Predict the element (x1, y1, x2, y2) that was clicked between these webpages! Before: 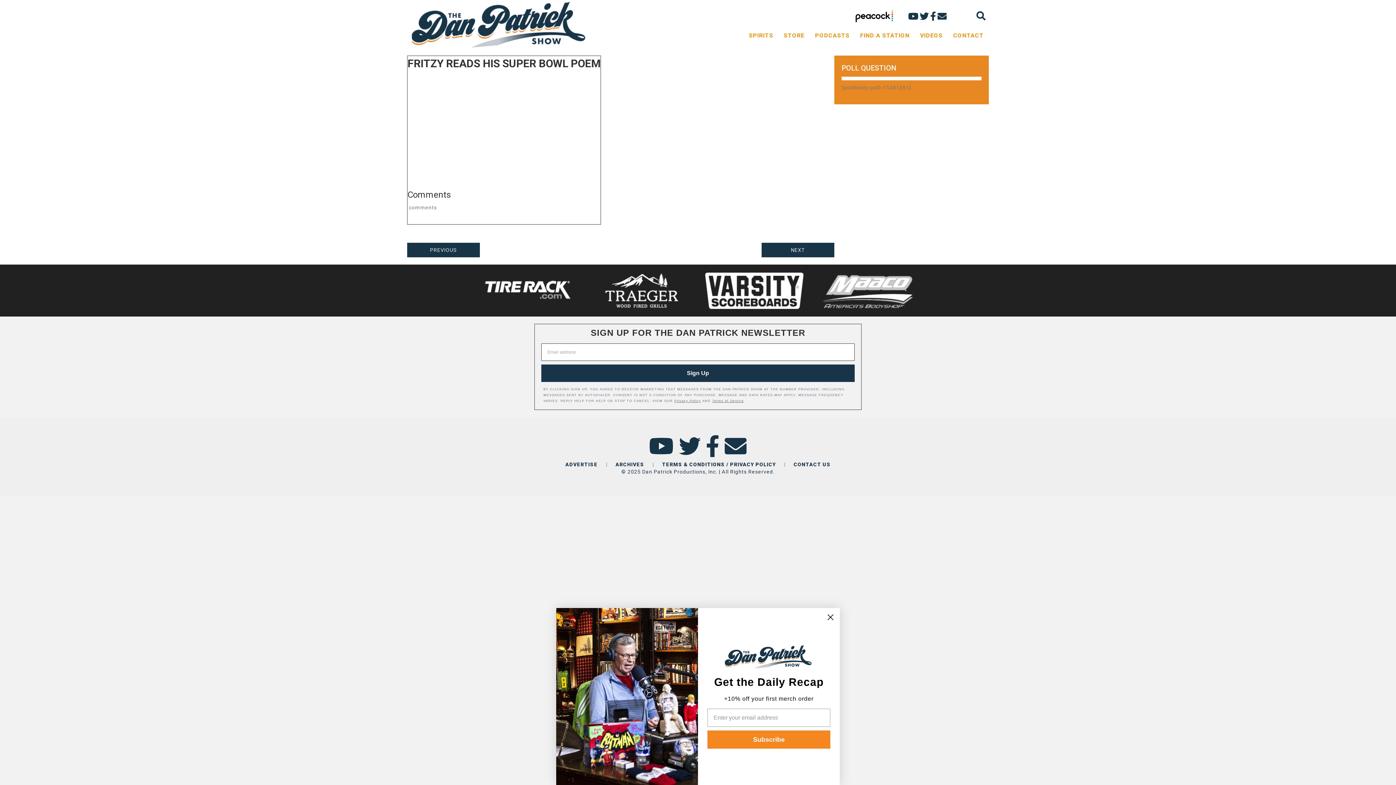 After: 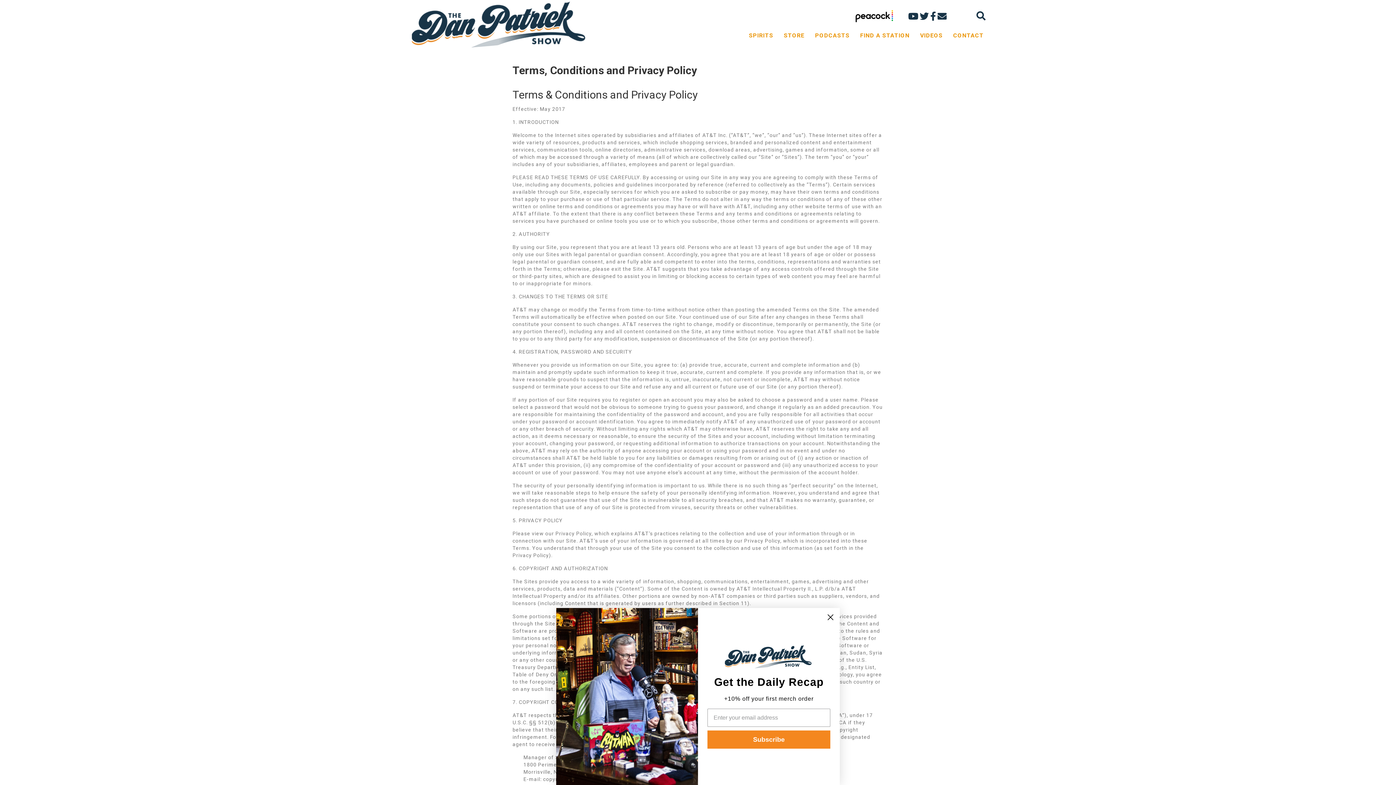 Action: label: TERMS & CONDITIONS / PRIVACY POLICY bbox: (662, 461, 776, 468)